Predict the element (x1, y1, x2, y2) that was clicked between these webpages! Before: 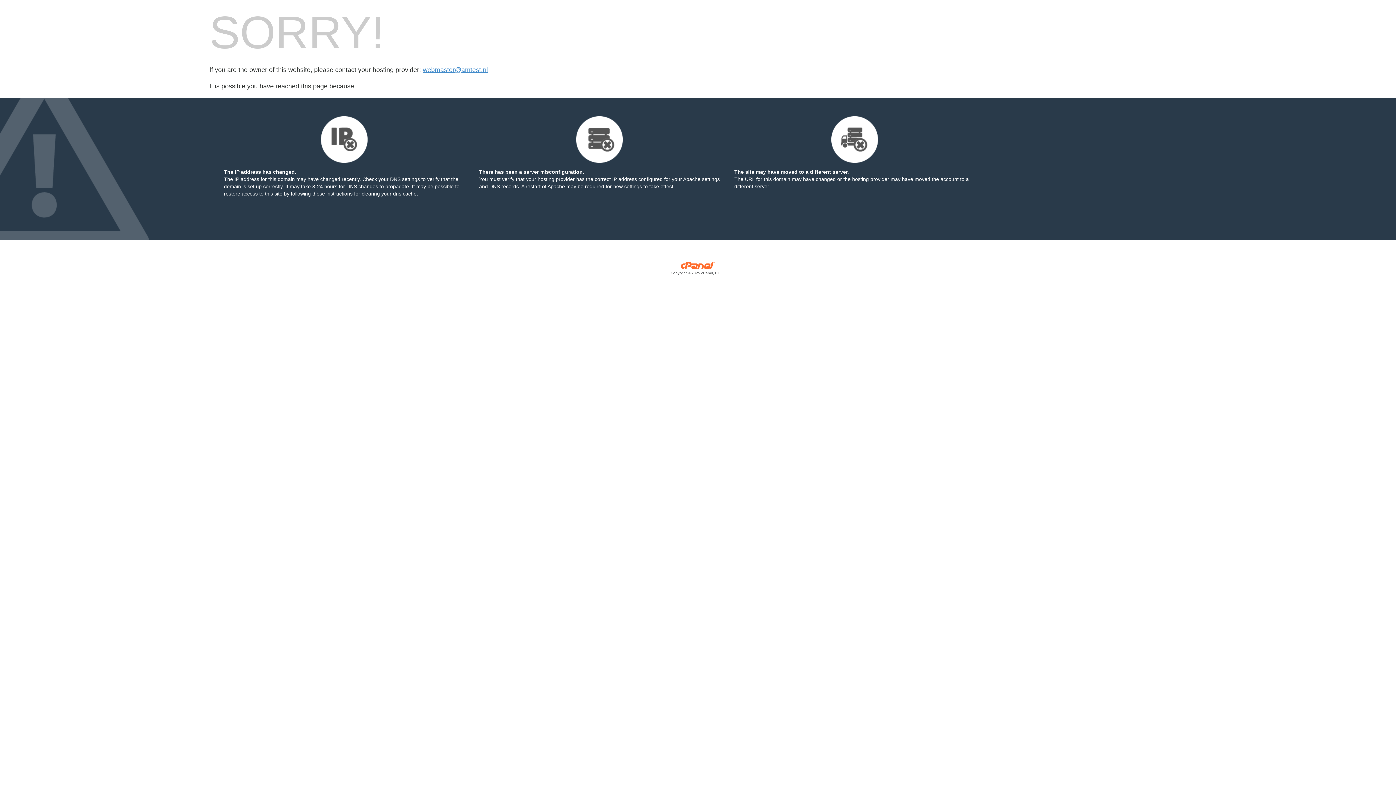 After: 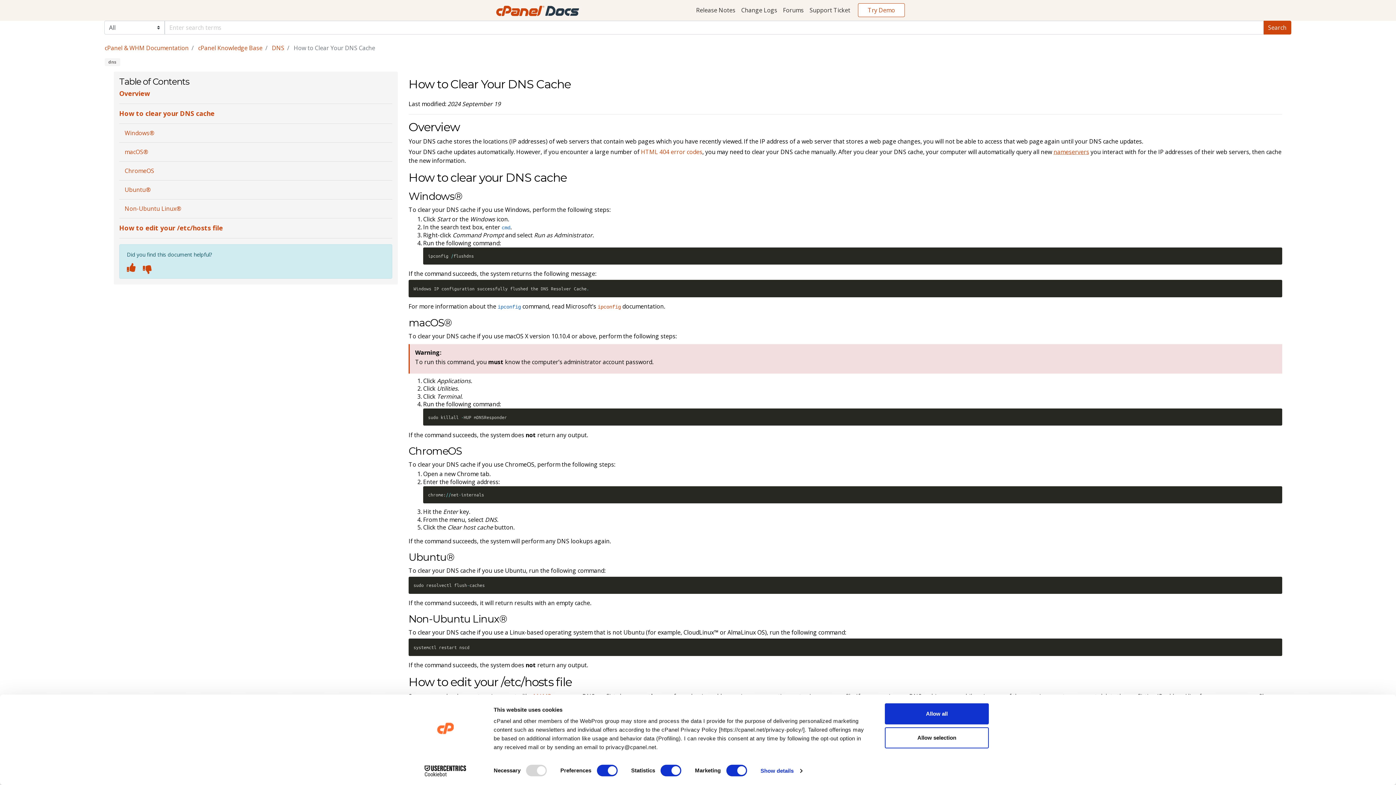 Action: label: following these instructions bbox: (290, 190, 352, 196)